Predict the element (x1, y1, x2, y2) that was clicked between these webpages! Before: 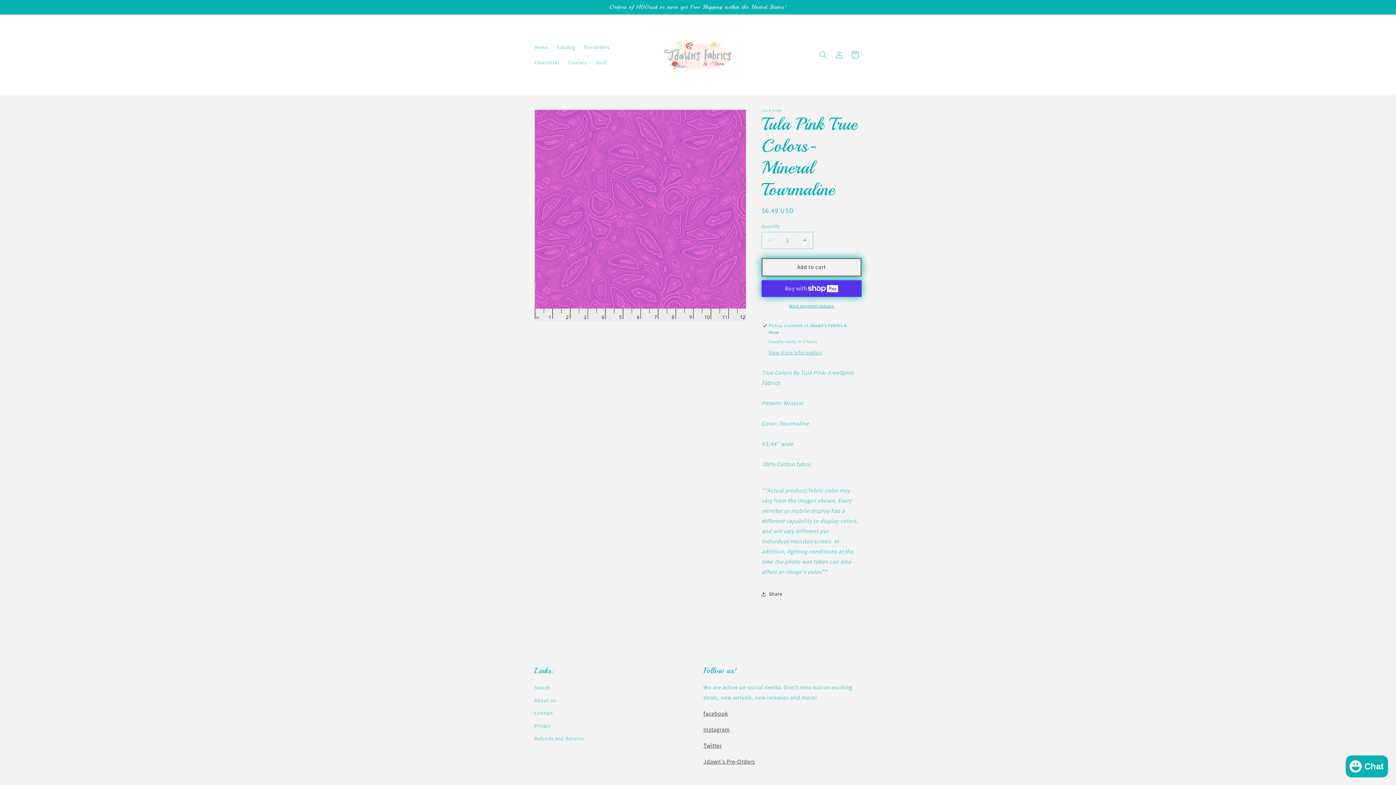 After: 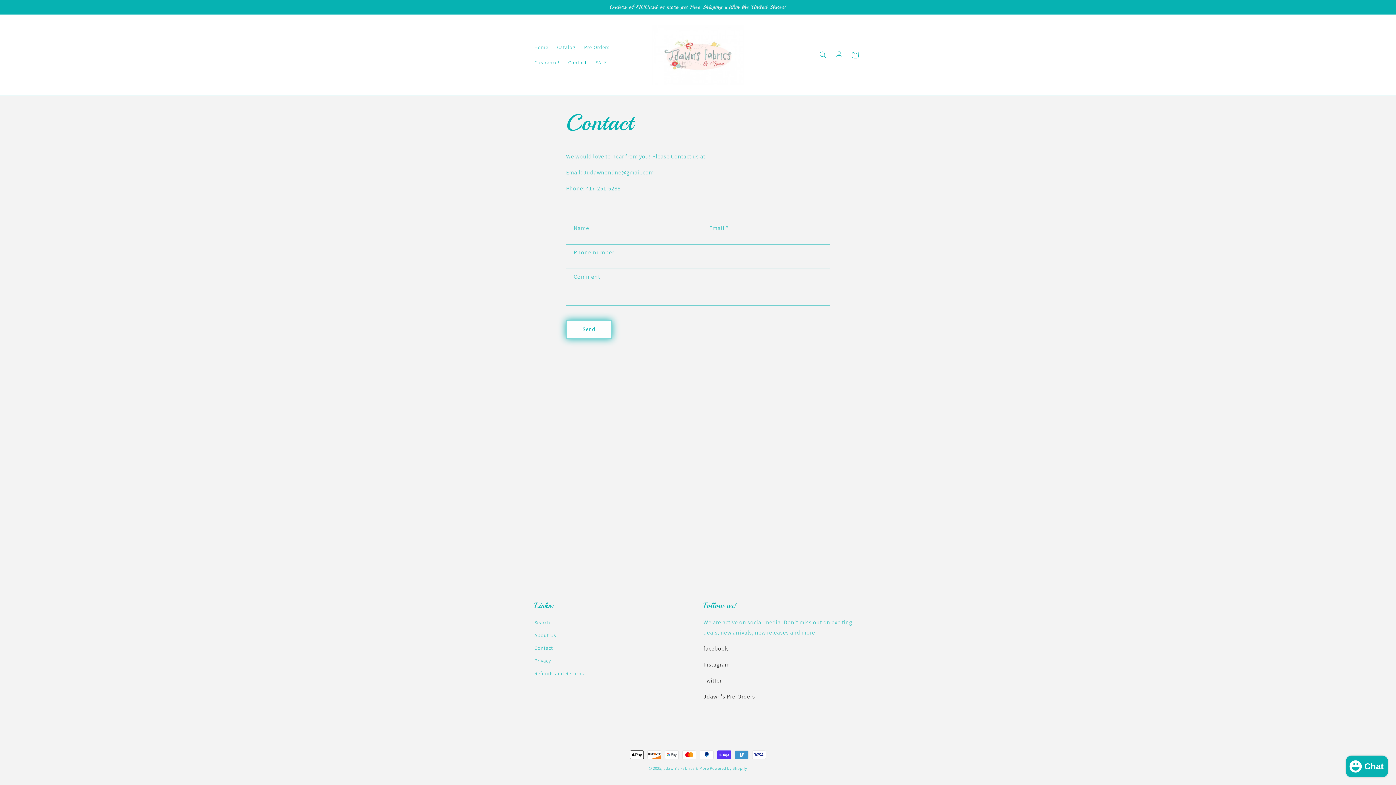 Action: bbox: (564, 54, 591, 70) label: Contact